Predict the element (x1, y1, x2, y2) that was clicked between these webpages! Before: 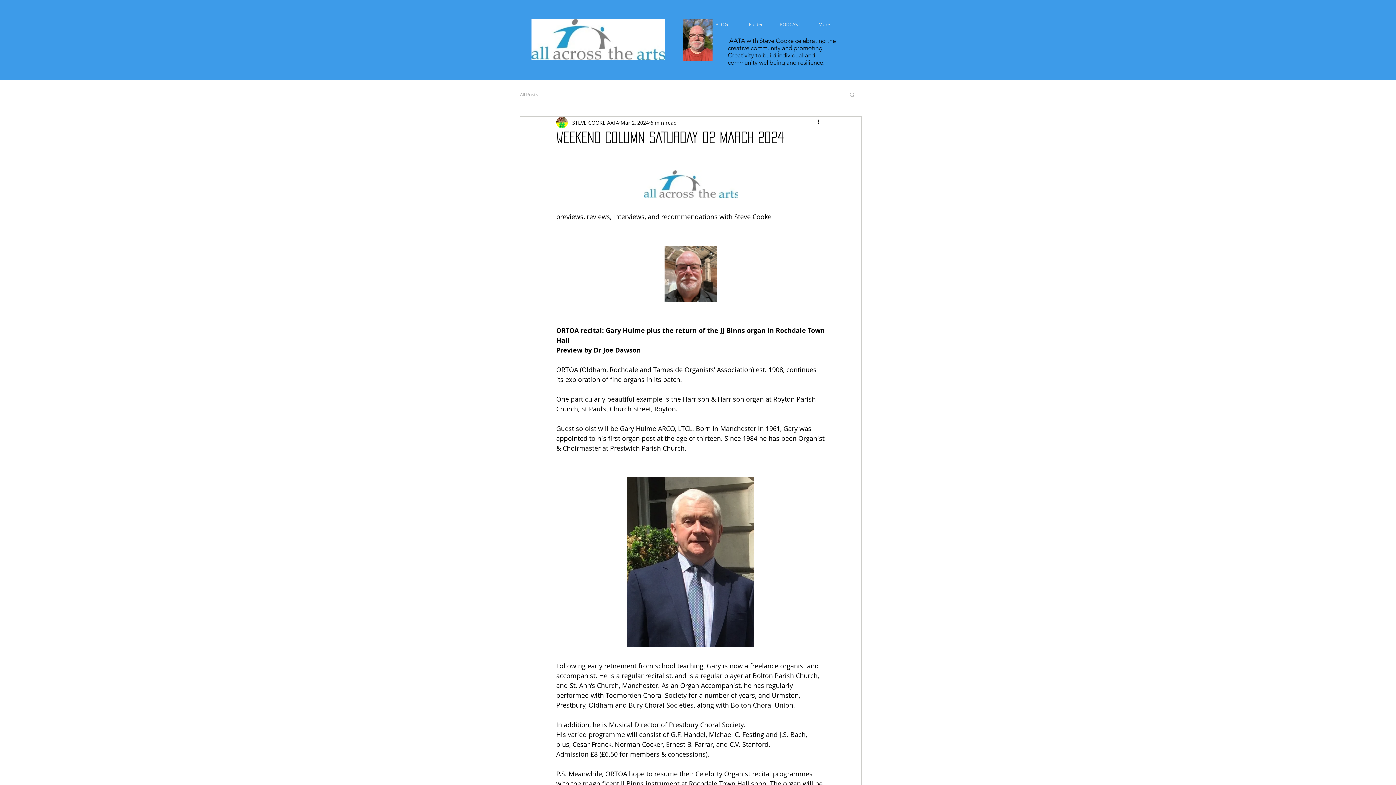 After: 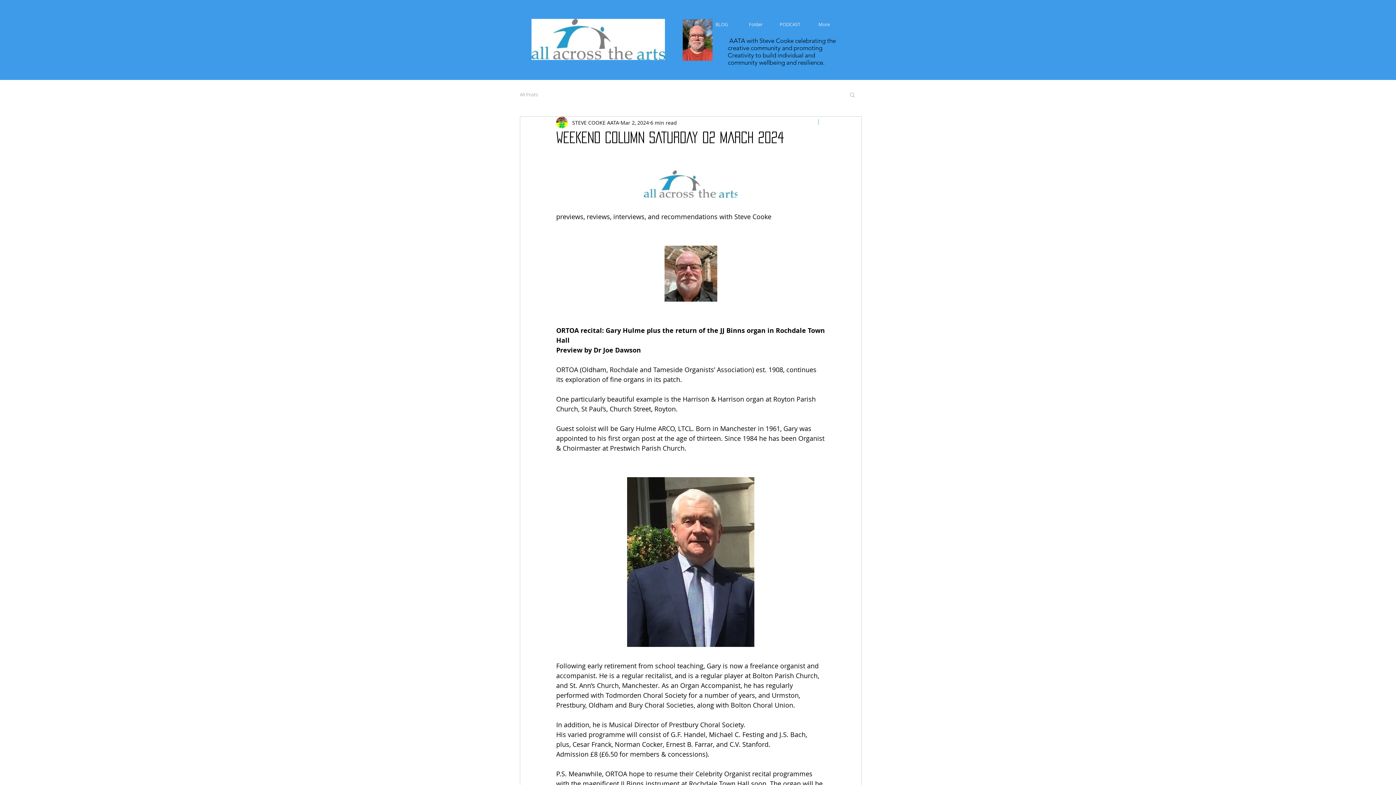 Action: bbox: (816, 118, 825, 126) label: More actions